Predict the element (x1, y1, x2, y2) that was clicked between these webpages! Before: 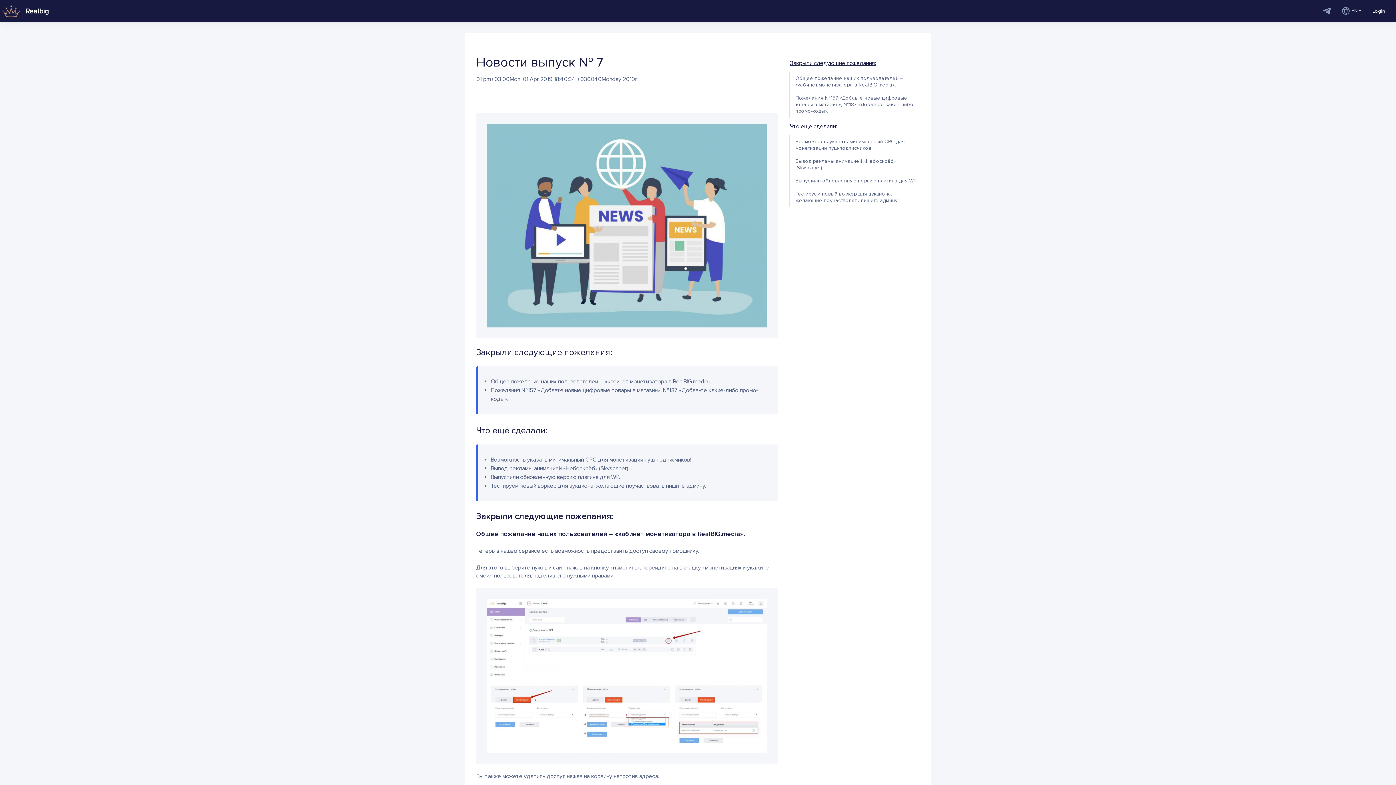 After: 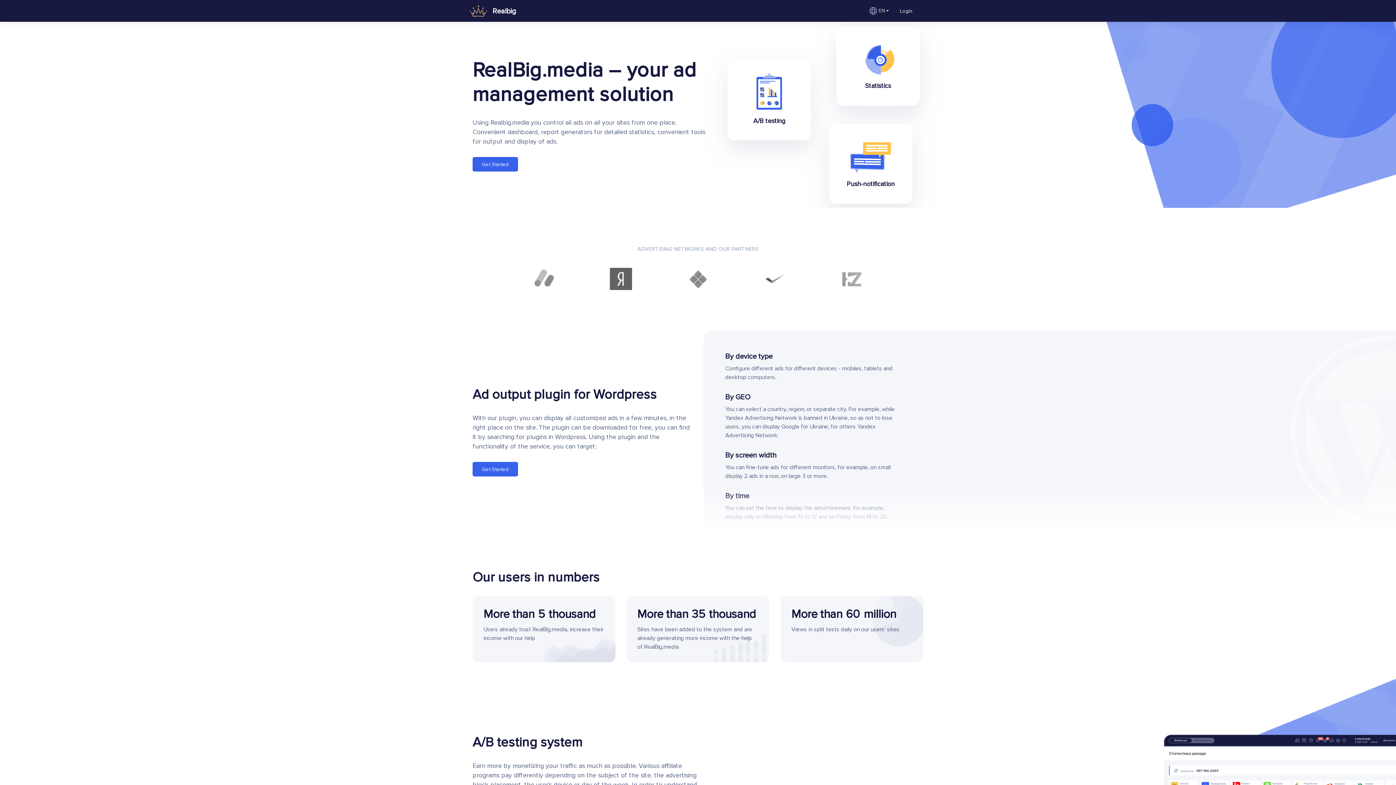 Action: label: Realbig bbox: (0, 0, 54, 21)